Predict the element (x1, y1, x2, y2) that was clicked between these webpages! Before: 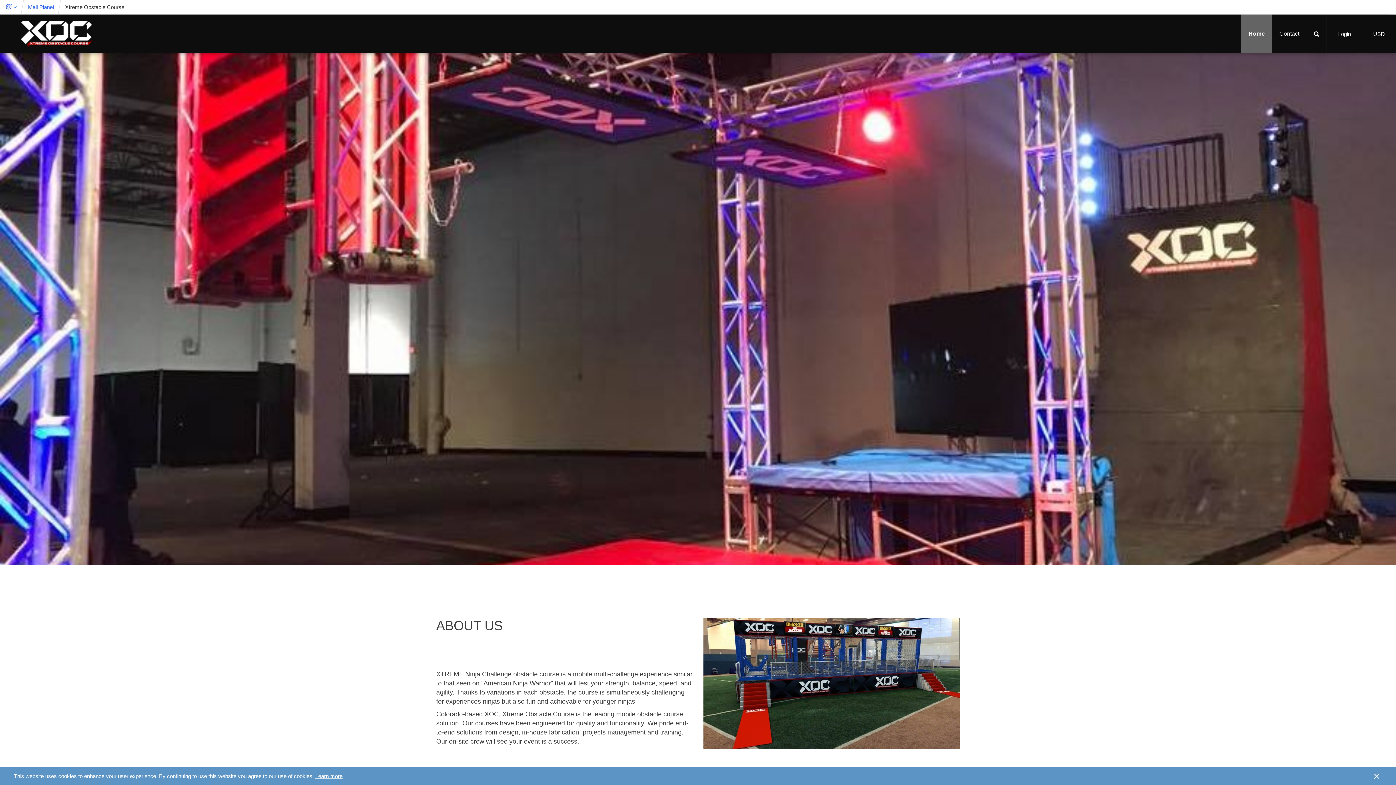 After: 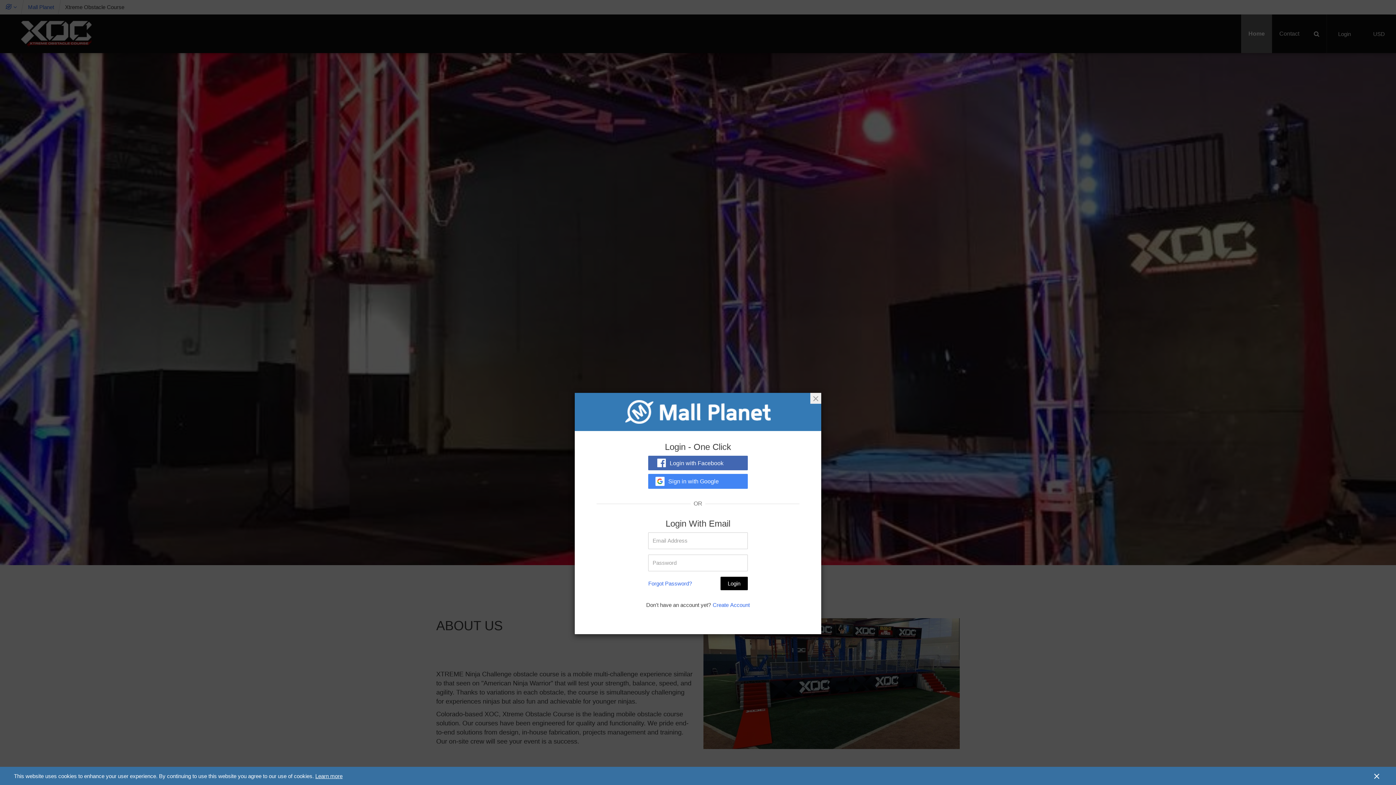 Action: label: MPNav Login bbox: (1327, 14, 1362, 53)